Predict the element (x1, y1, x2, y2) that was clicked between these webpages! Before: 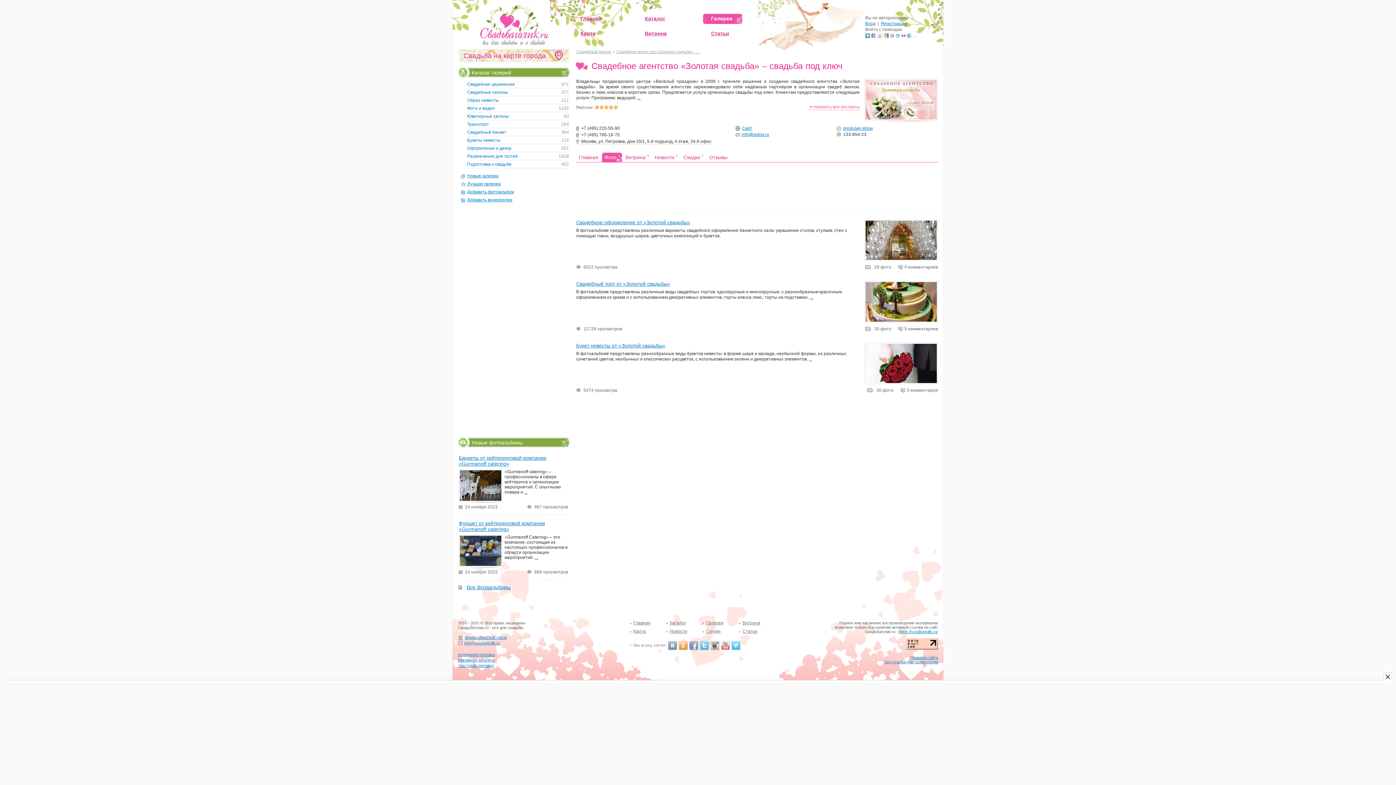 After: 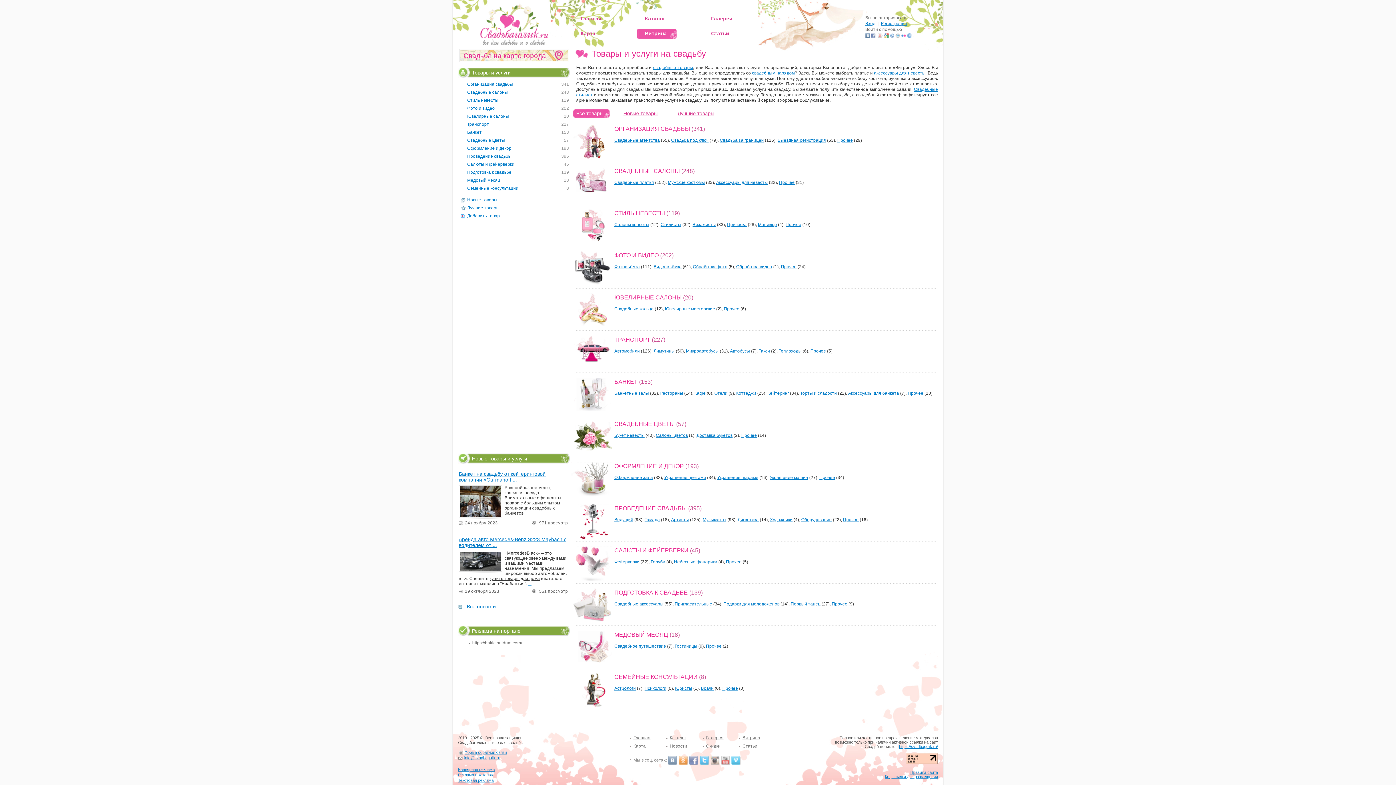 Action: bbox: (742, 620, 760, 625) label: Витрина